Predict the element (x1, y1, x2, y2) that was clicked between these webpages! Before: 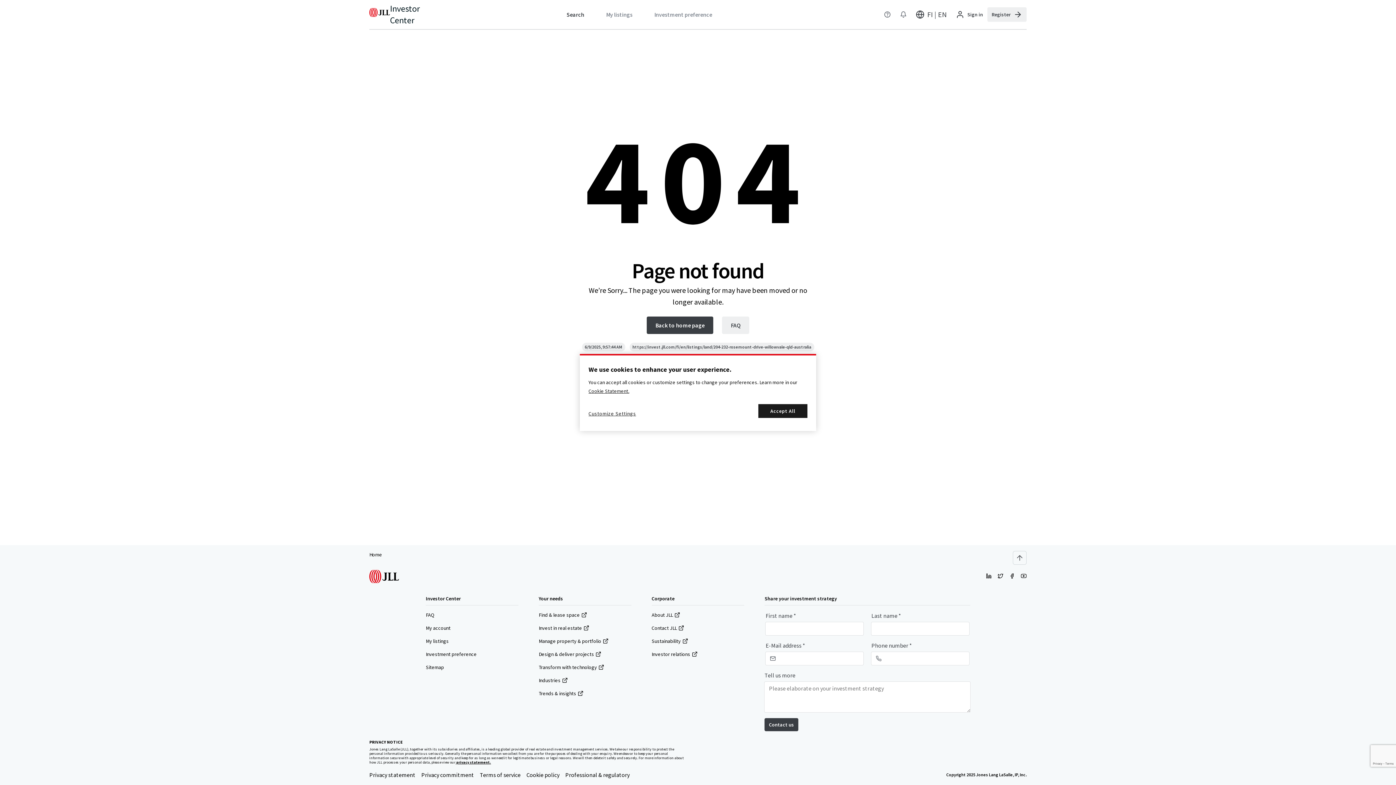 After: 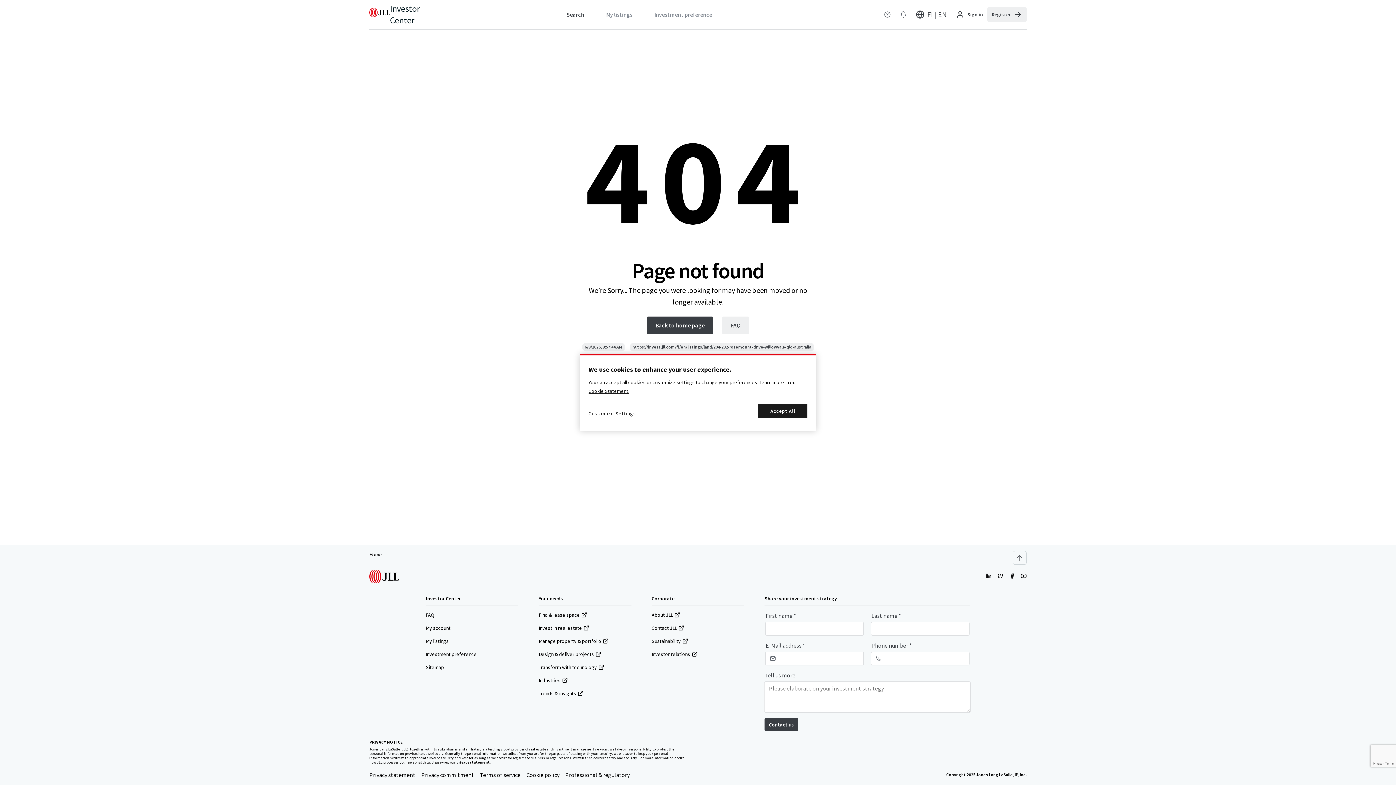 Action: bbox: (651, 650, 697, 658) label: Investor relations